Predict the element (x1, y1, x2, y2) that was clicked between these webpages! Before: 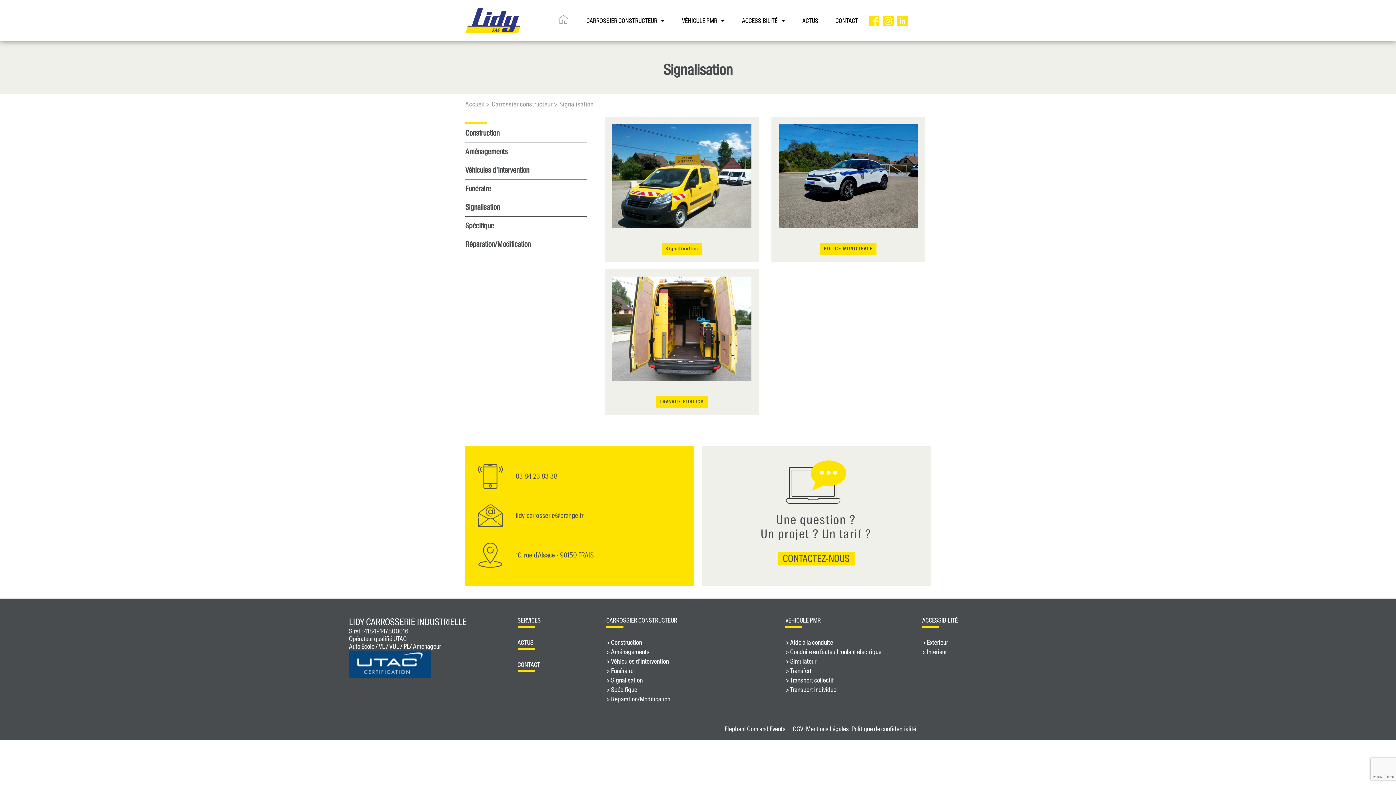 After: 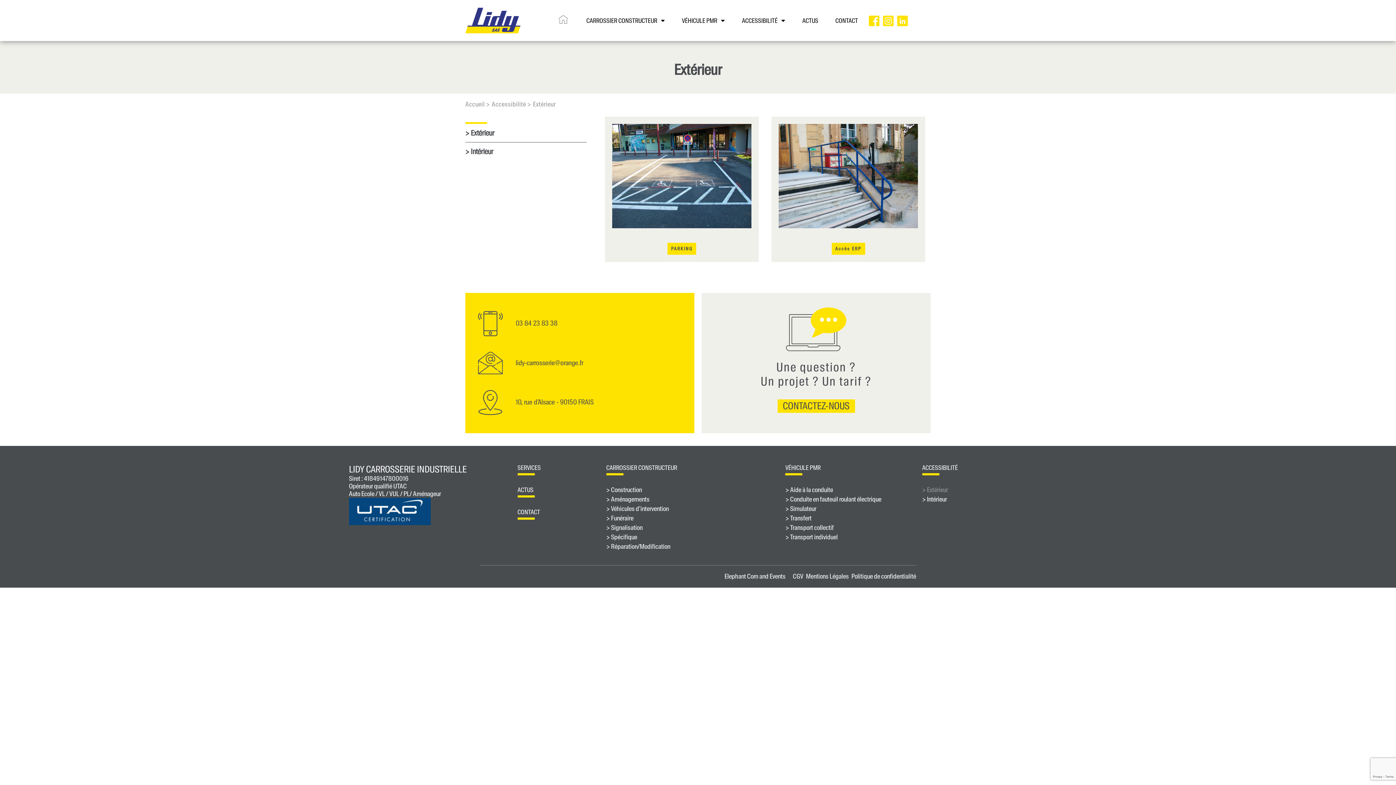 Action: bbox: (922, 639, 1046, 646) label: > Extérieur